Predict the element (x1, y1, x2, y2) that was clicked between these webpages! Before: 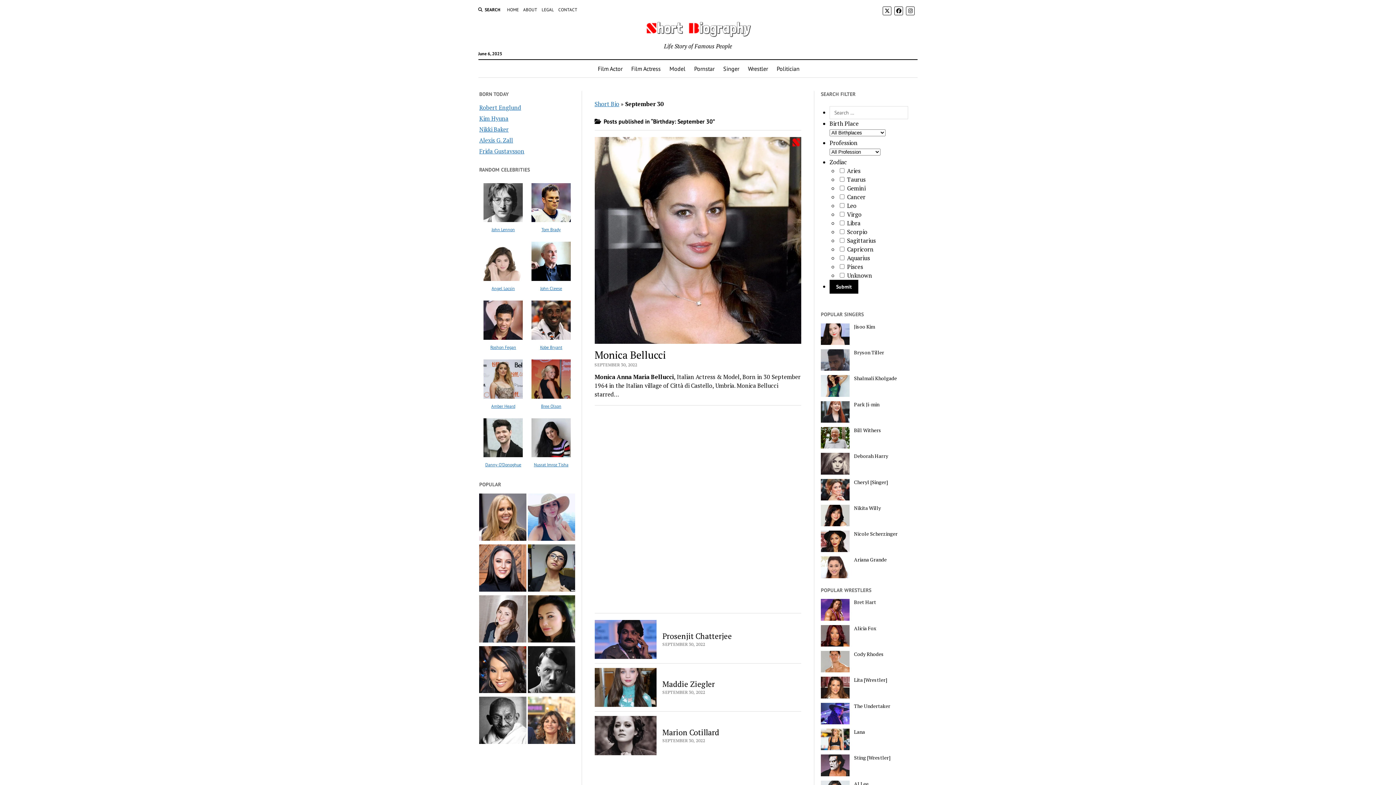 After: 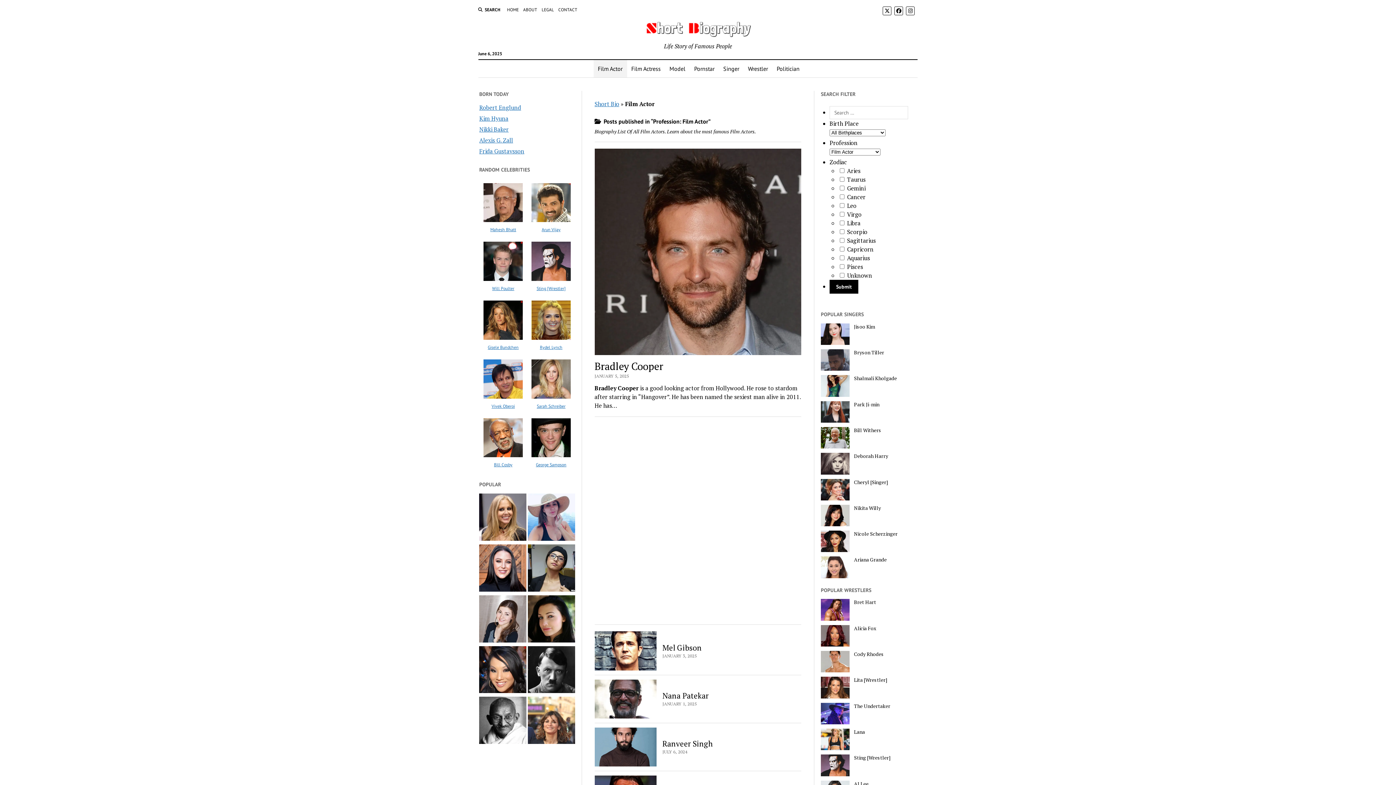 Action: label: Film Actor bbox: (593, 60, 627, 77)